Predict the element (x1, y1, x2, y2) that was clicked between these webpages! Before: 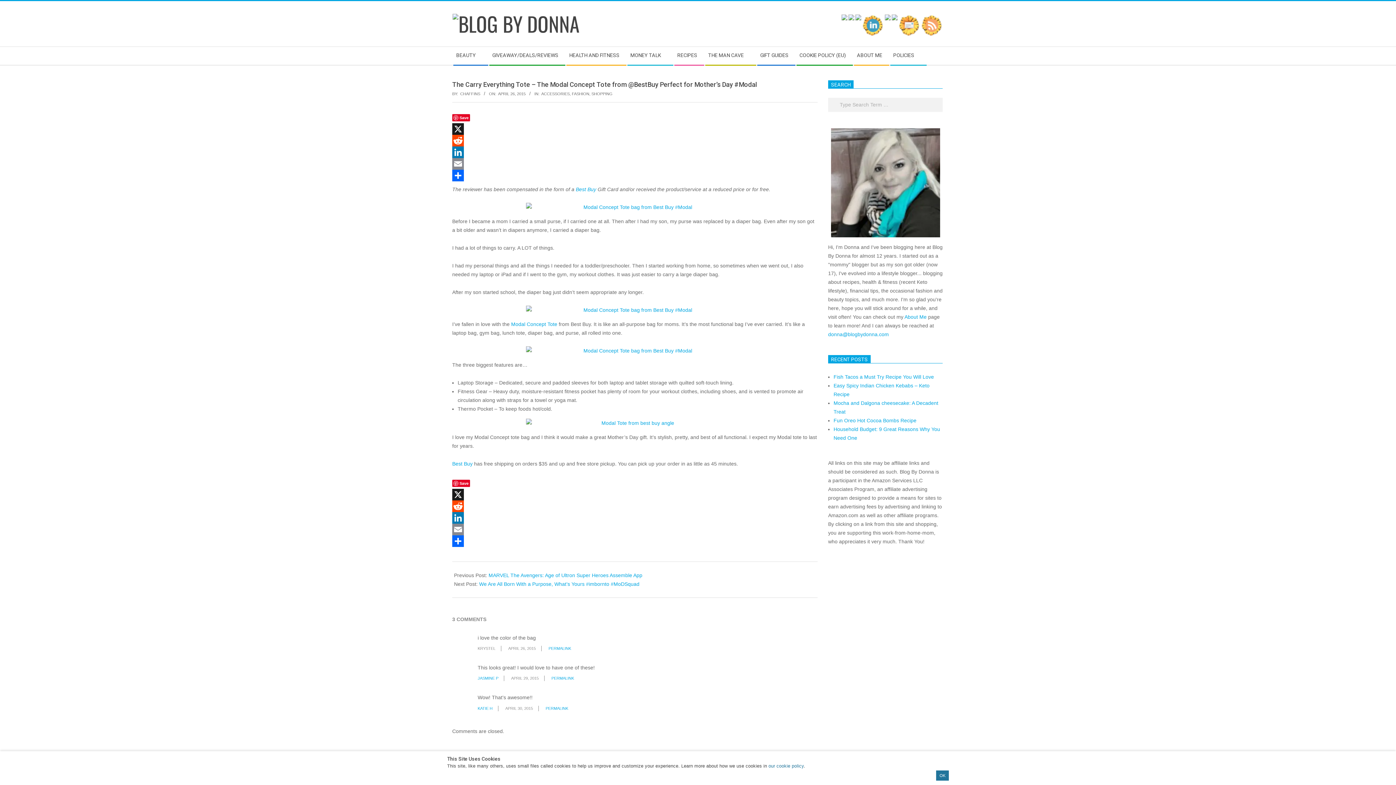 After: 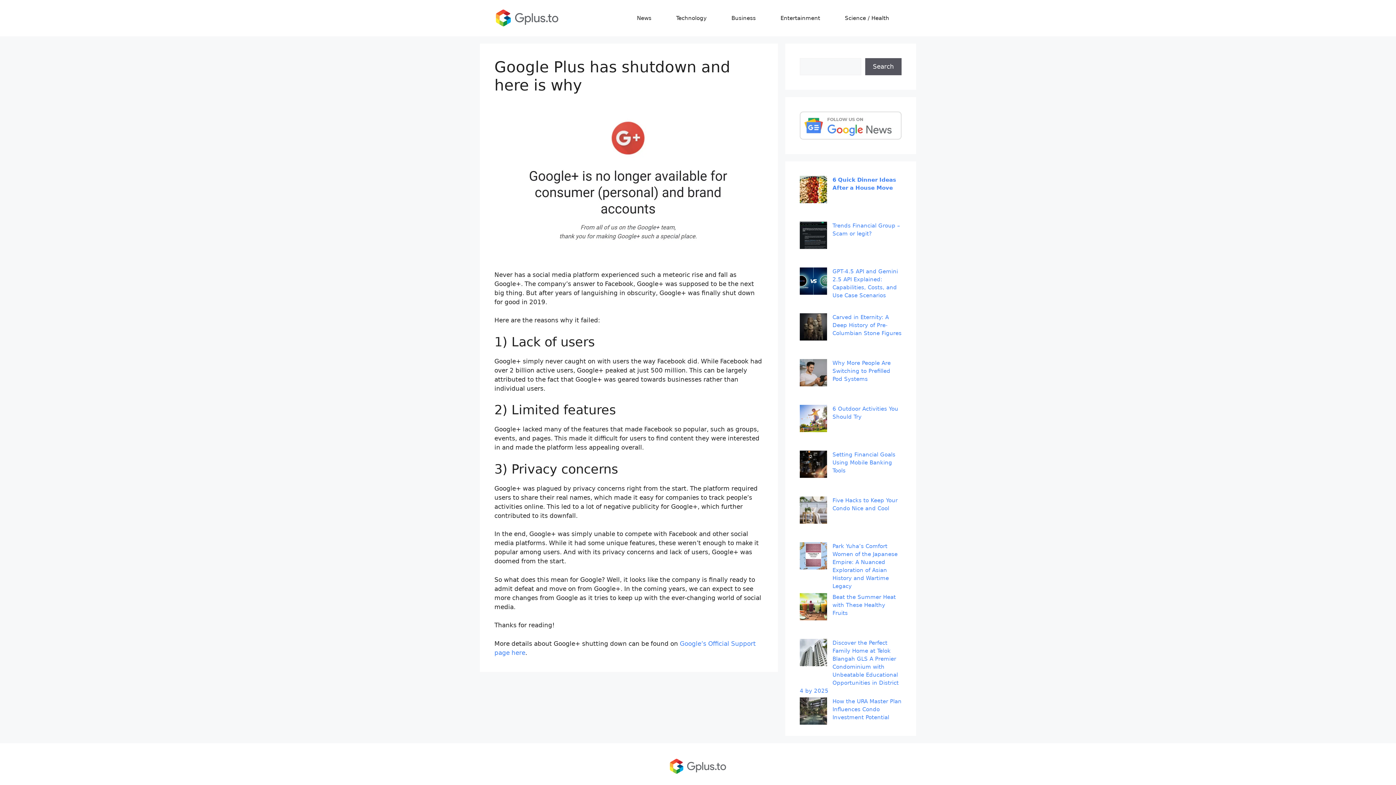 Action: bbox: (892, 14, 898, 19) label:  